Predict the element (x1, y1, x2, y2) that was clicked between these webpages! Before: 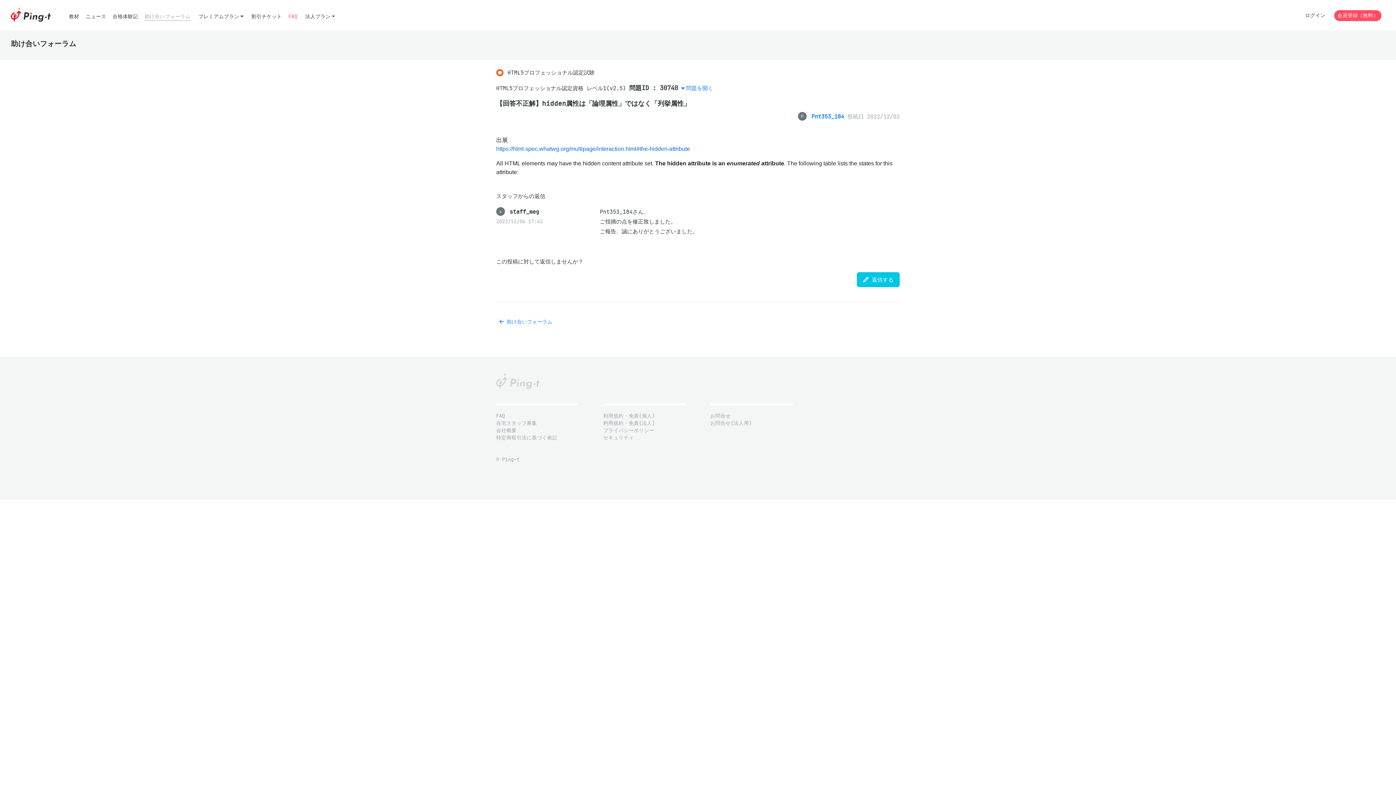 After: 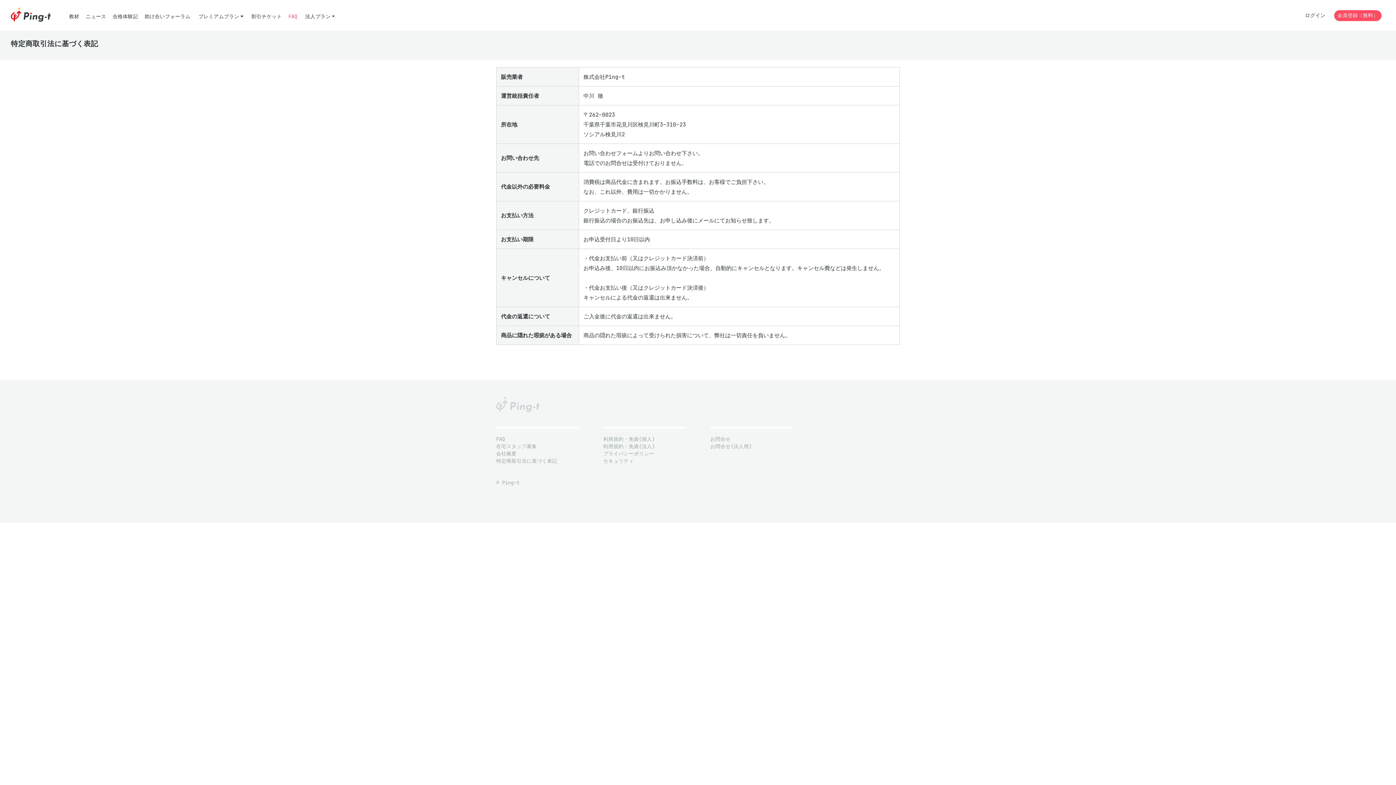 Action: bbox: (496, 434, 578, 441) label: 特定商取引法に基づく表記